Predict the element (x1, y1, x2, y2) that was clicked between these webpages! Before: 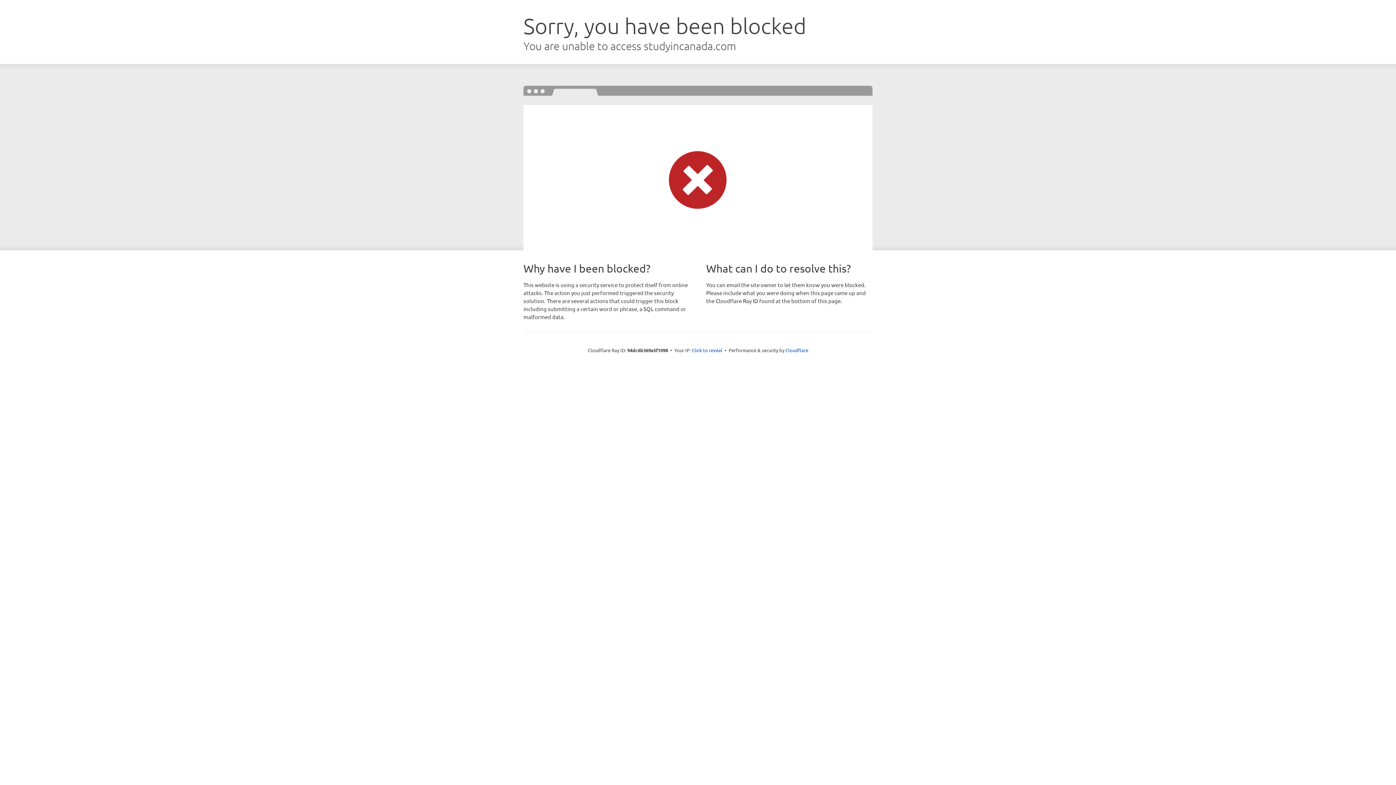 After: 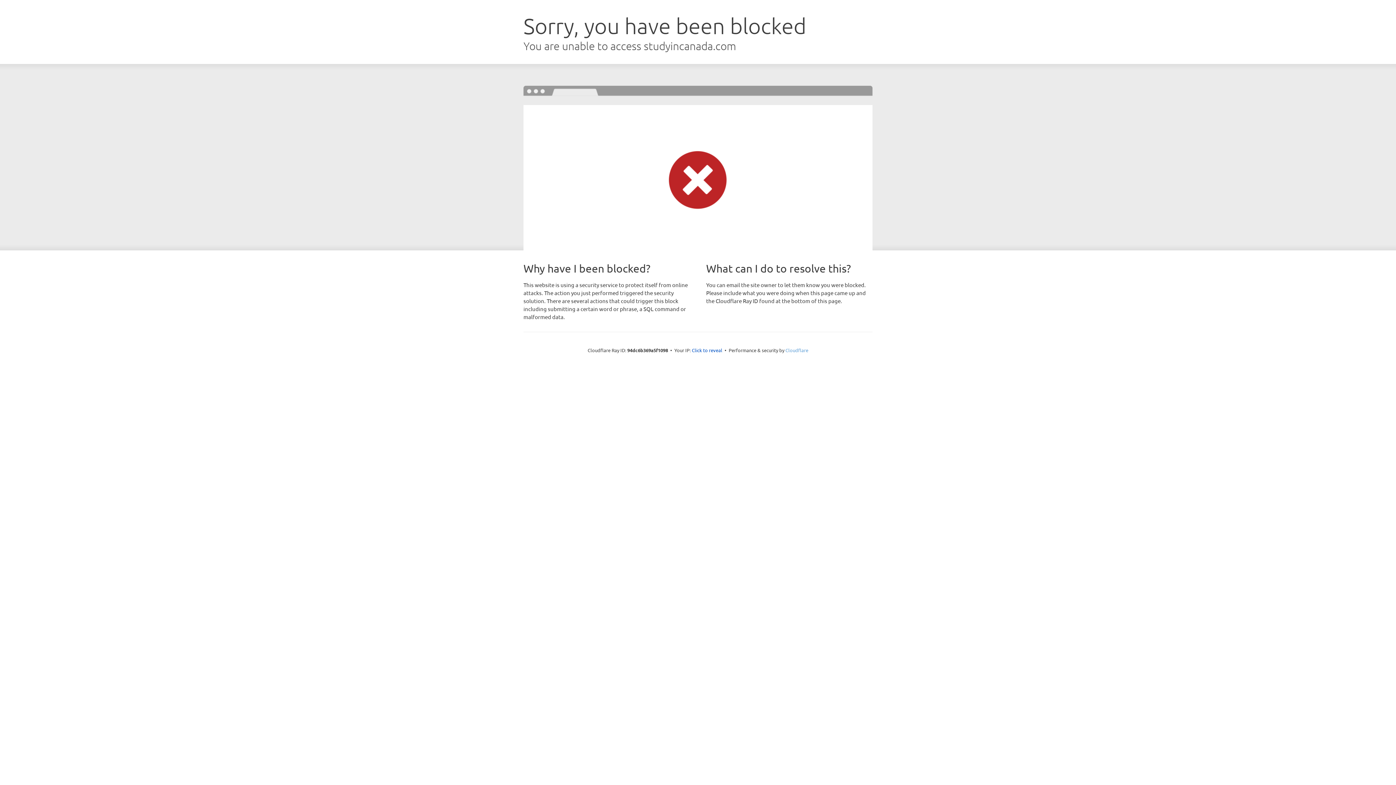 Action: bbox: (785, 347, 808, 353) label: Cloudflare